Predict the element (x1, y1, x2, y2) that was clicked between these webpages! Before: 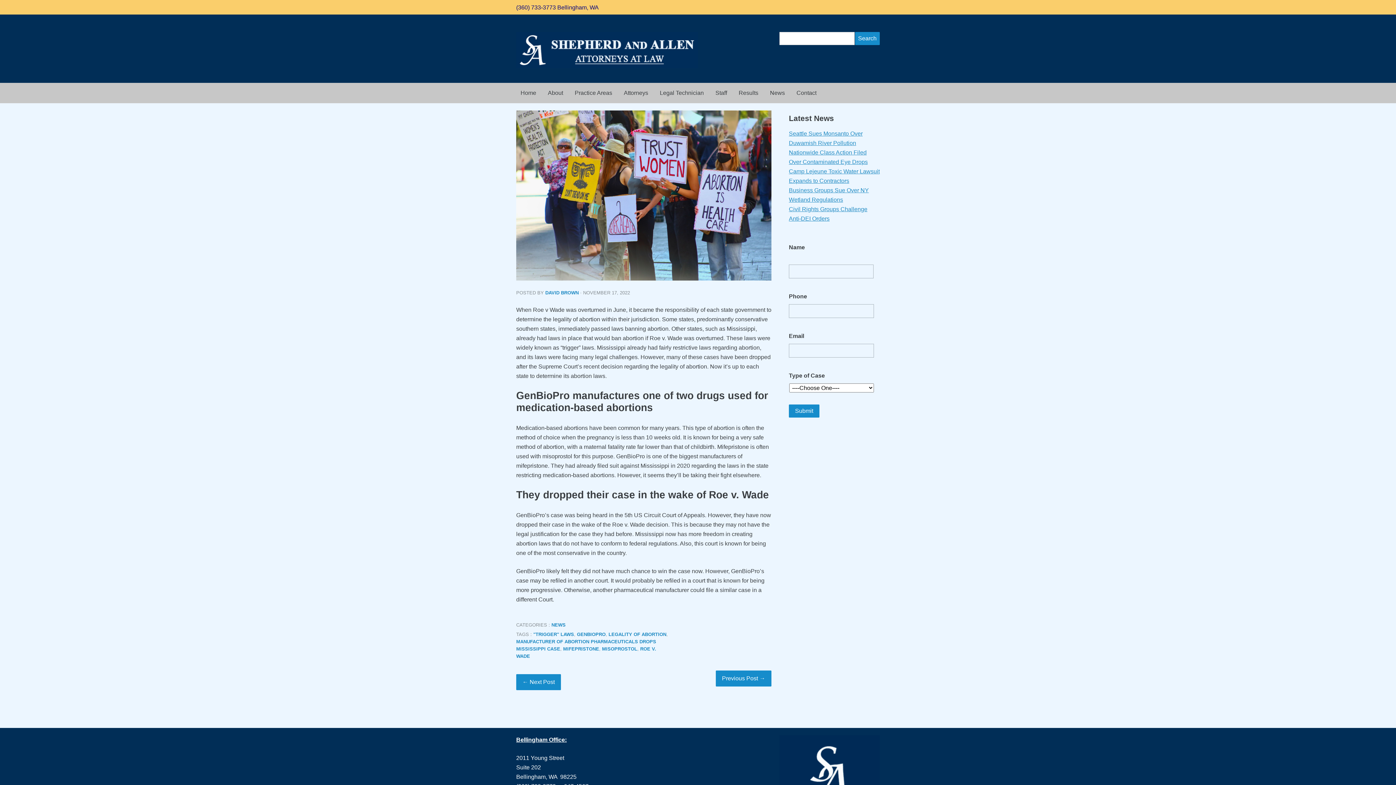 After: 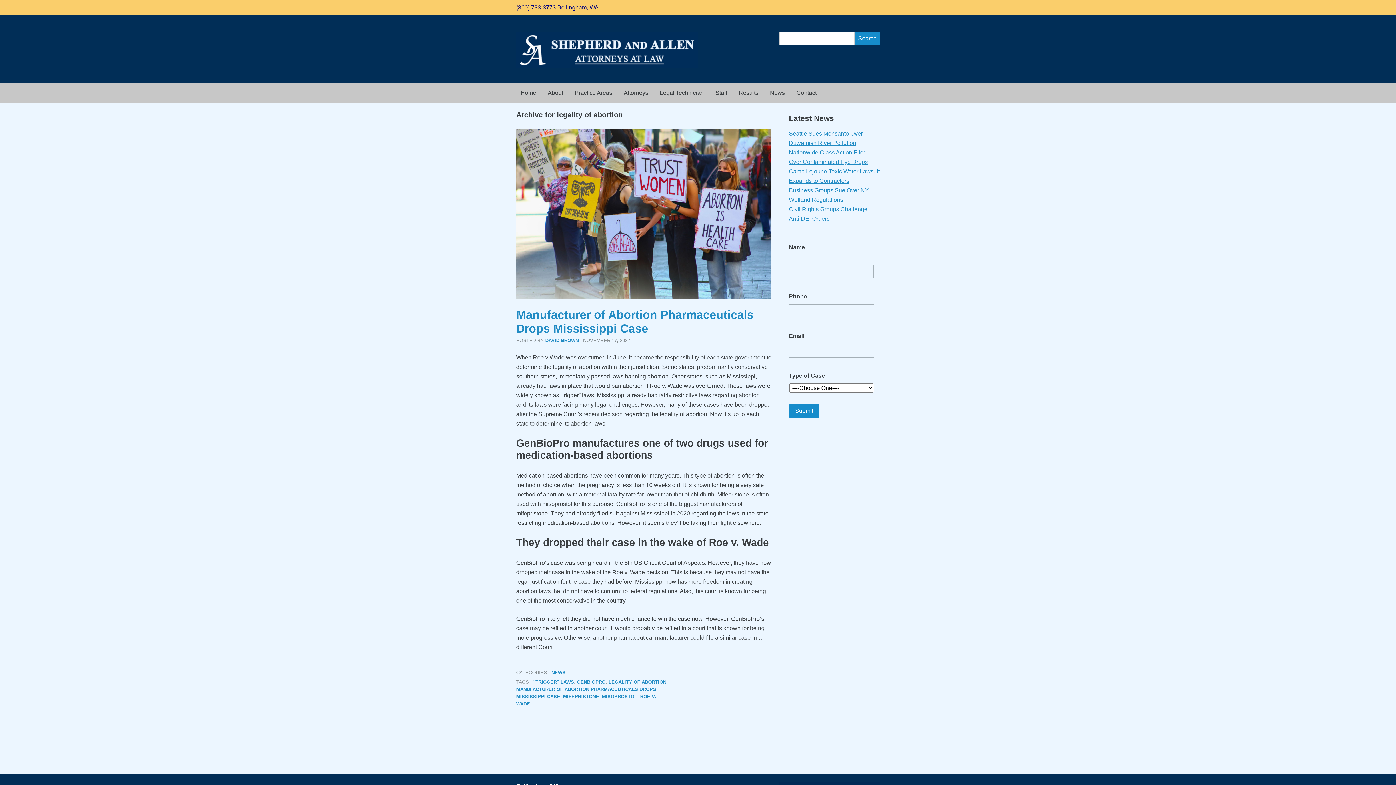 Action: bbox: (608, 632, 666, 637) label: LEGALITY OF ABORTION